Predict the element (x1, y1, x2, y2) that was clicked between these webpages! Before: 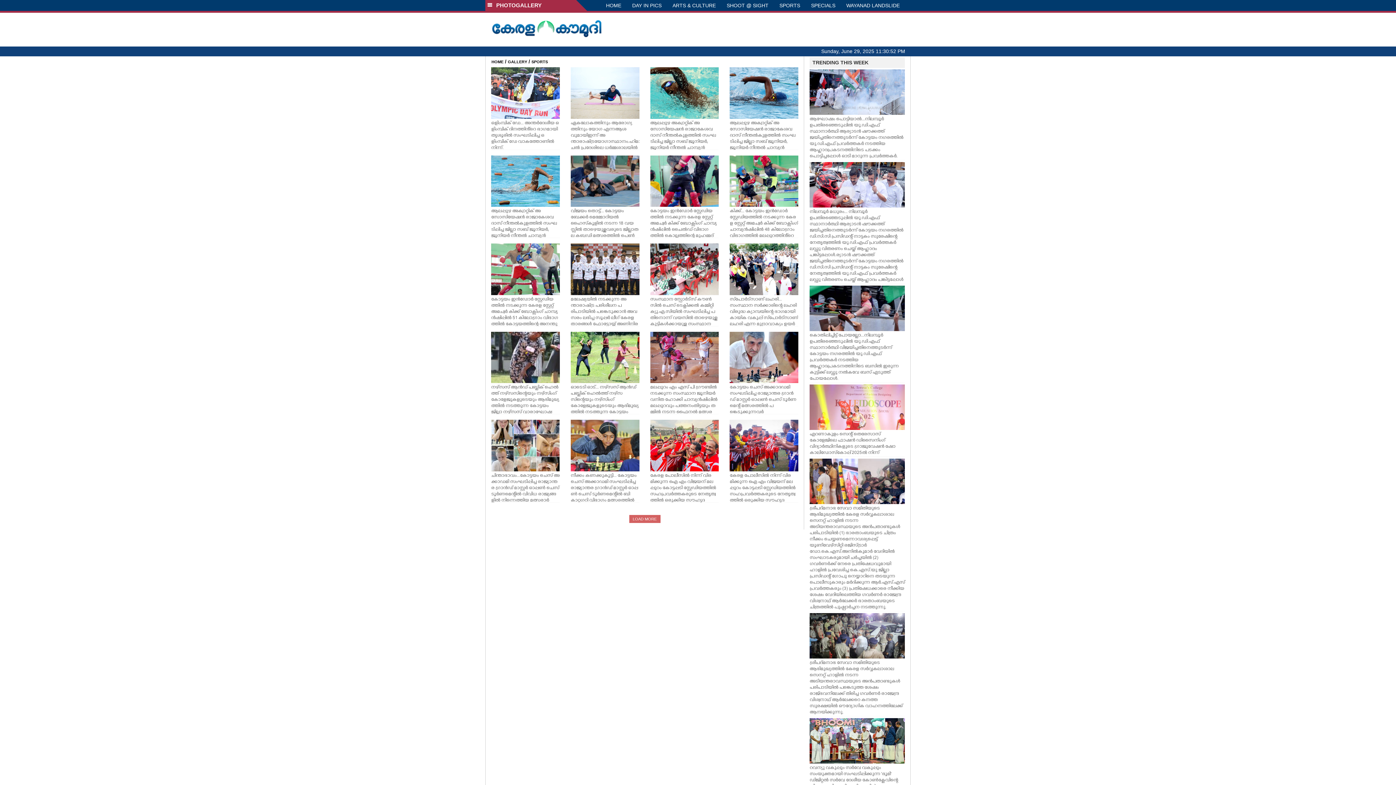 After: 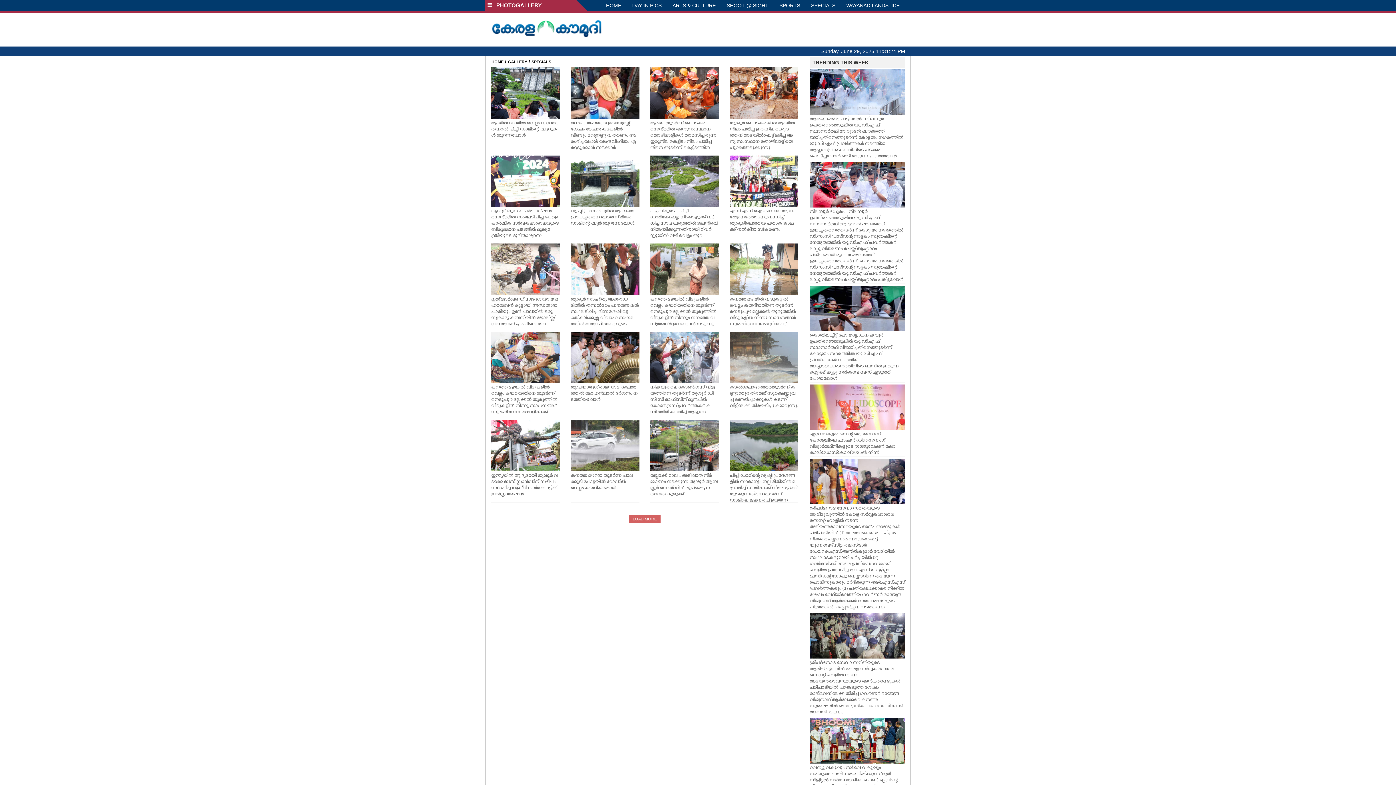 Action: bbox: (805, 0, 841, 10) label: SPECIALS